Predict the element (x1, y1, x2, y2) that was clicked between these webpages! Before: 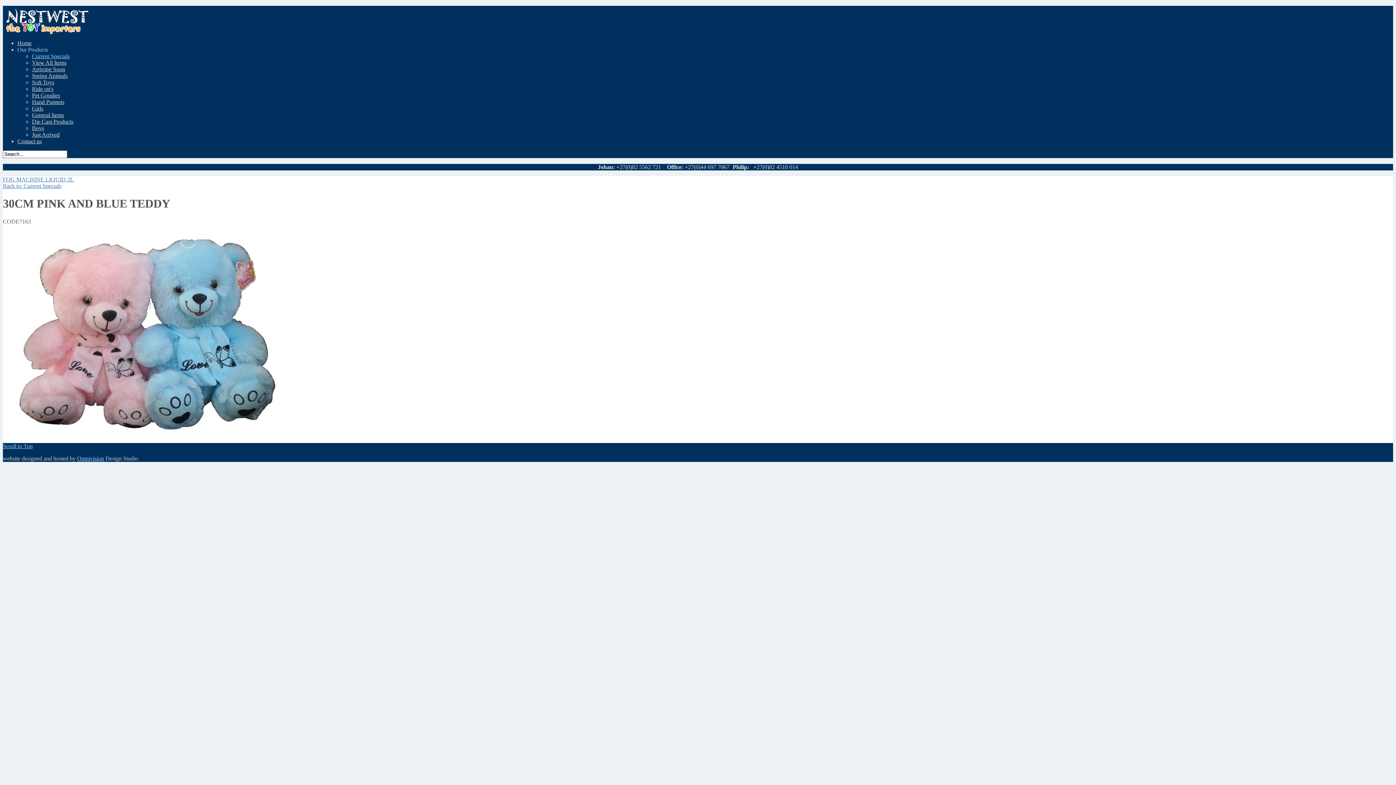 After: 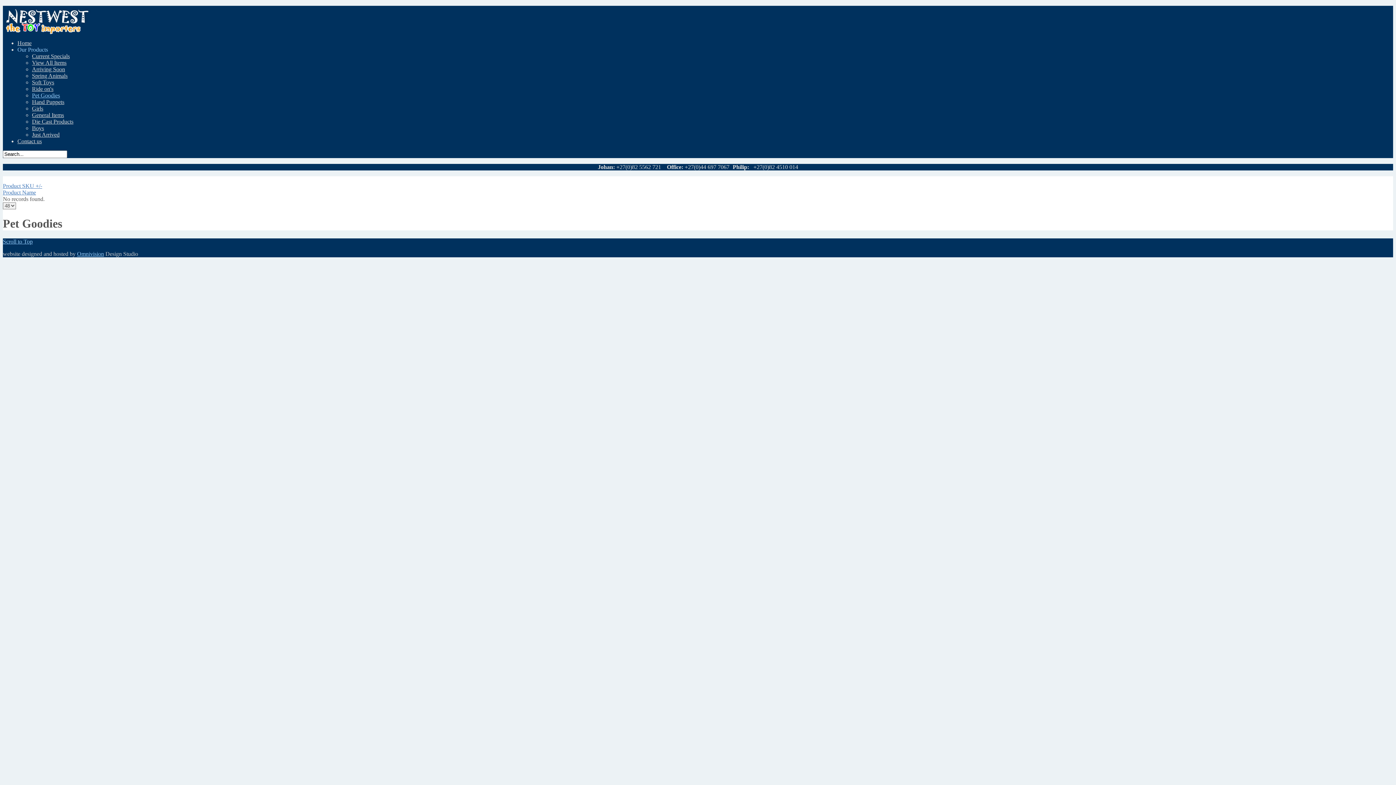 Action: bbox: (32, 92, 60, 98) label: Pet Goodies